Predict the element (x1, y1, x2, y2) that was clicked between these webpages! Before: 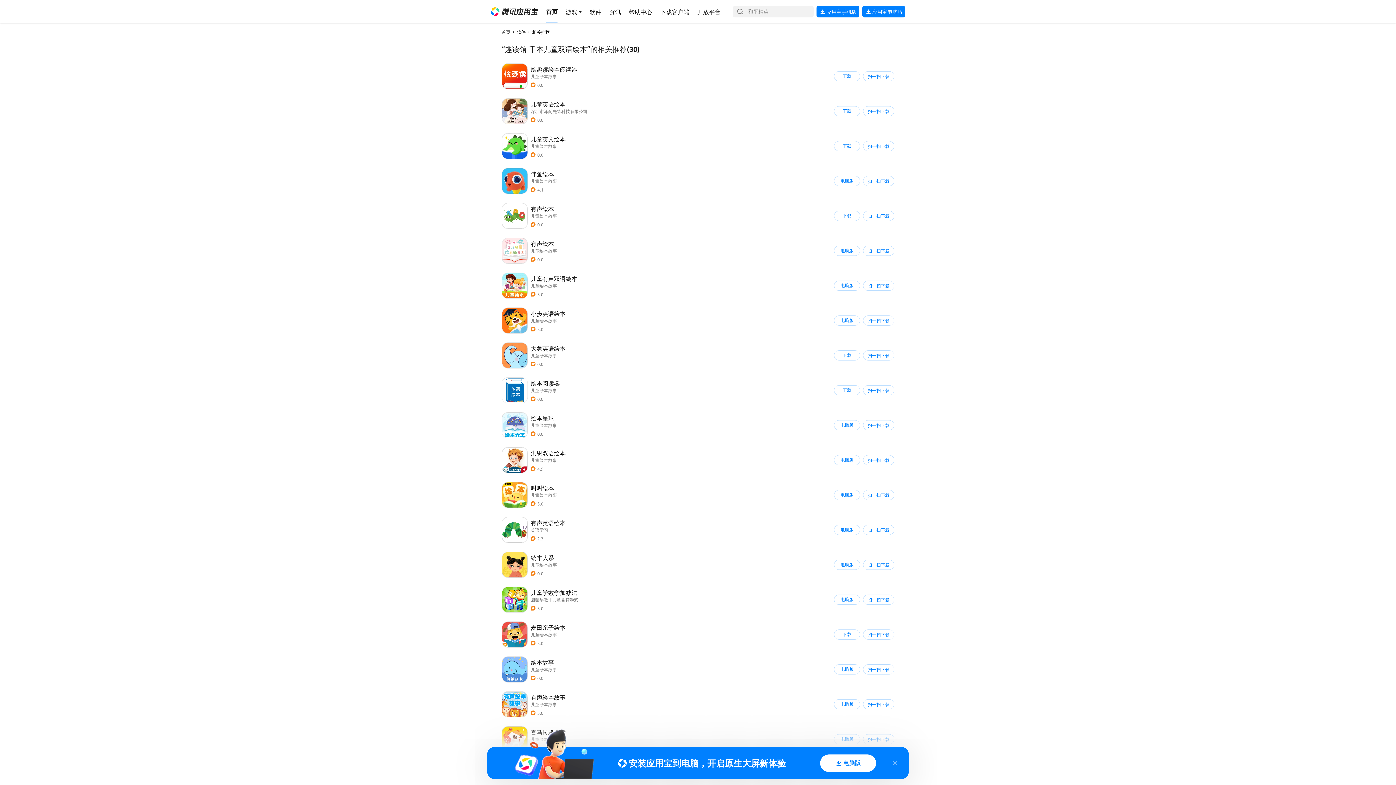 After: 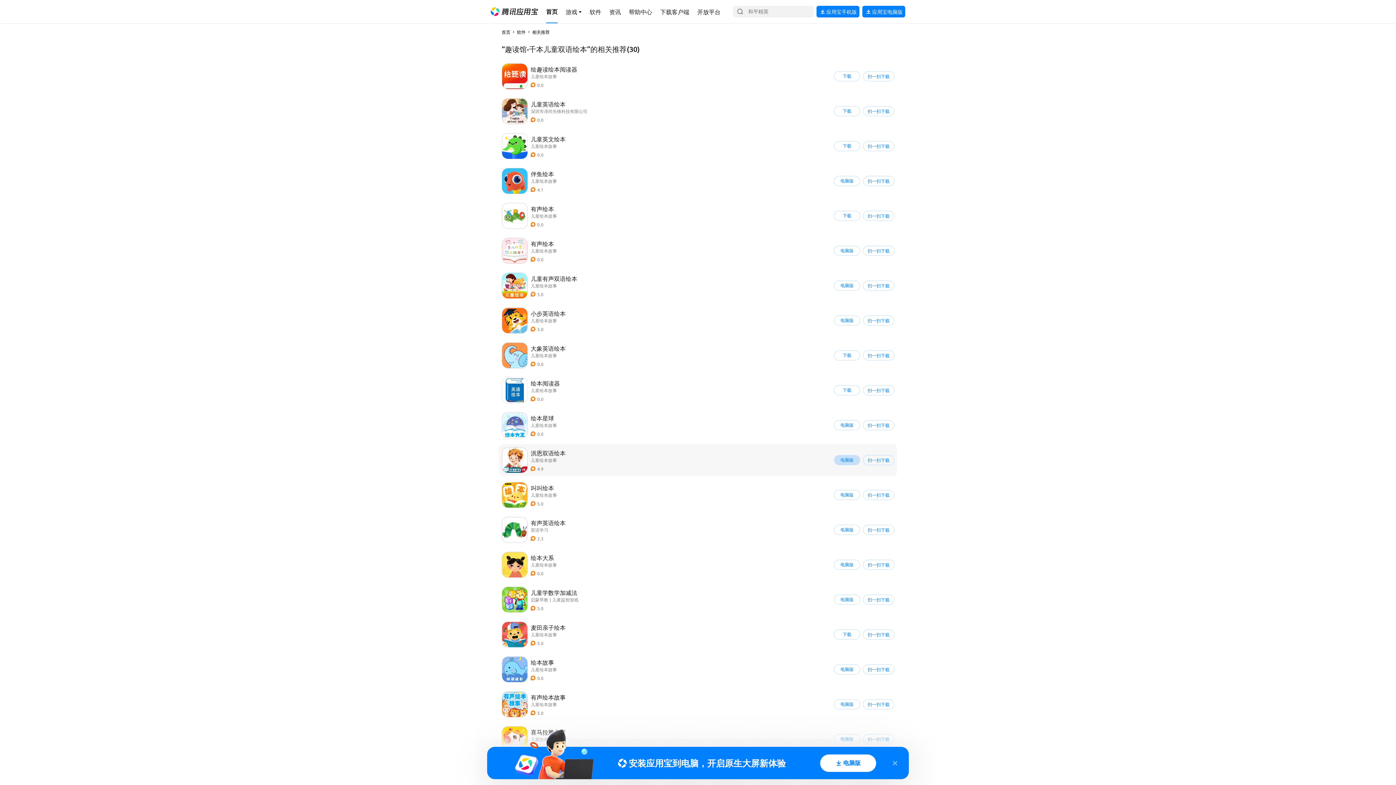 Action: bbox: (834, 455, 860, 465) label: 电脑版